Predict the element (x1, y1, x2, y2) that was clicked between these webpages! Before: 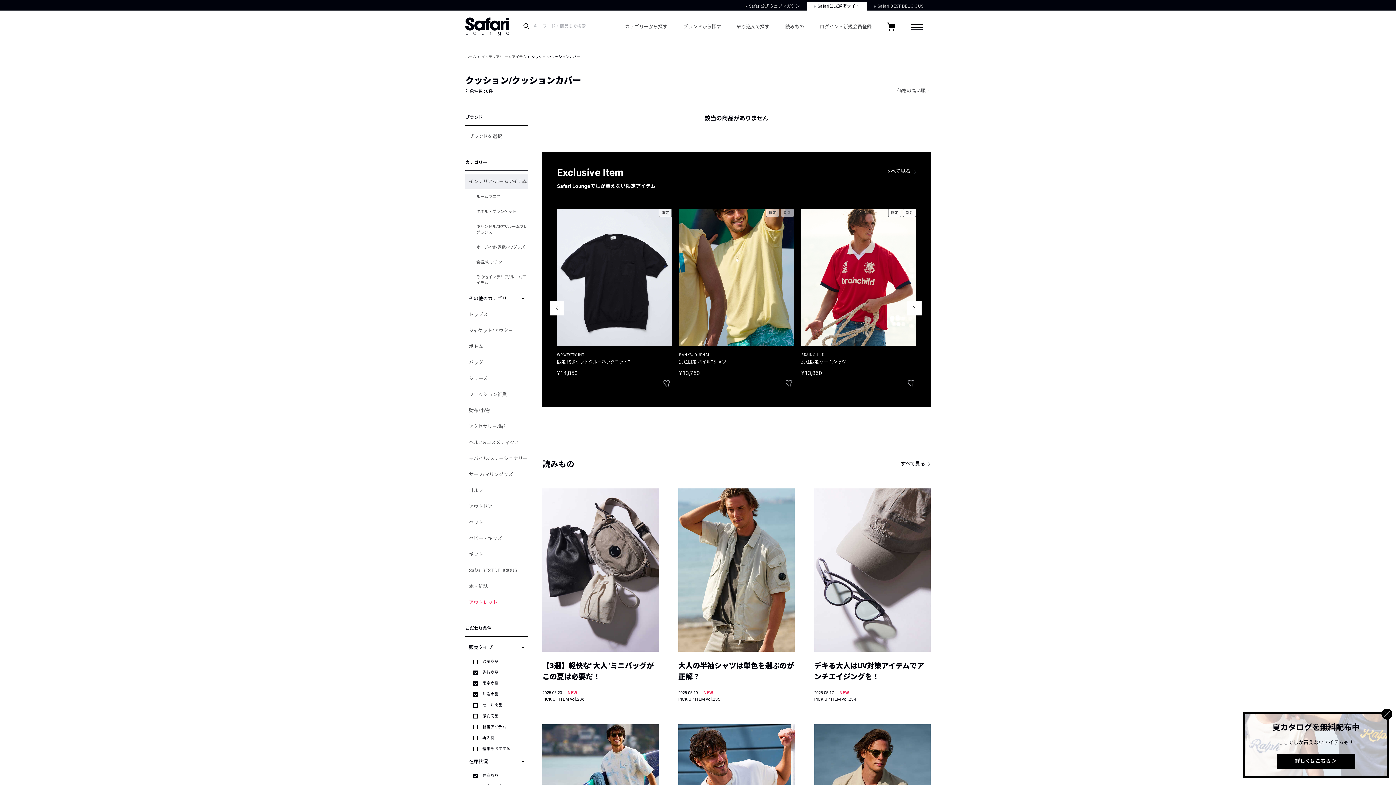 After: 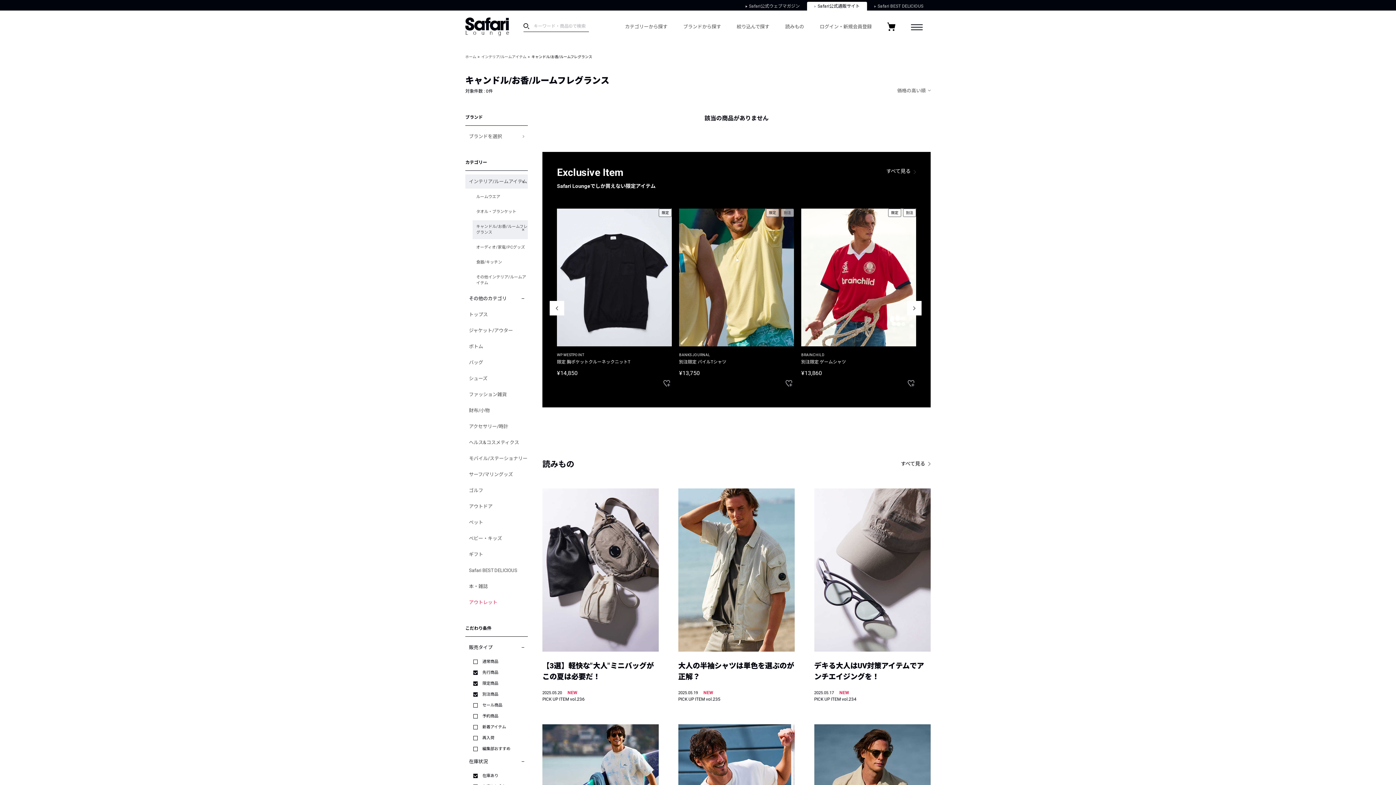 Action: bbox: (472, 220, 528, 239) label: キャンドル/お香/ルームフレグランス